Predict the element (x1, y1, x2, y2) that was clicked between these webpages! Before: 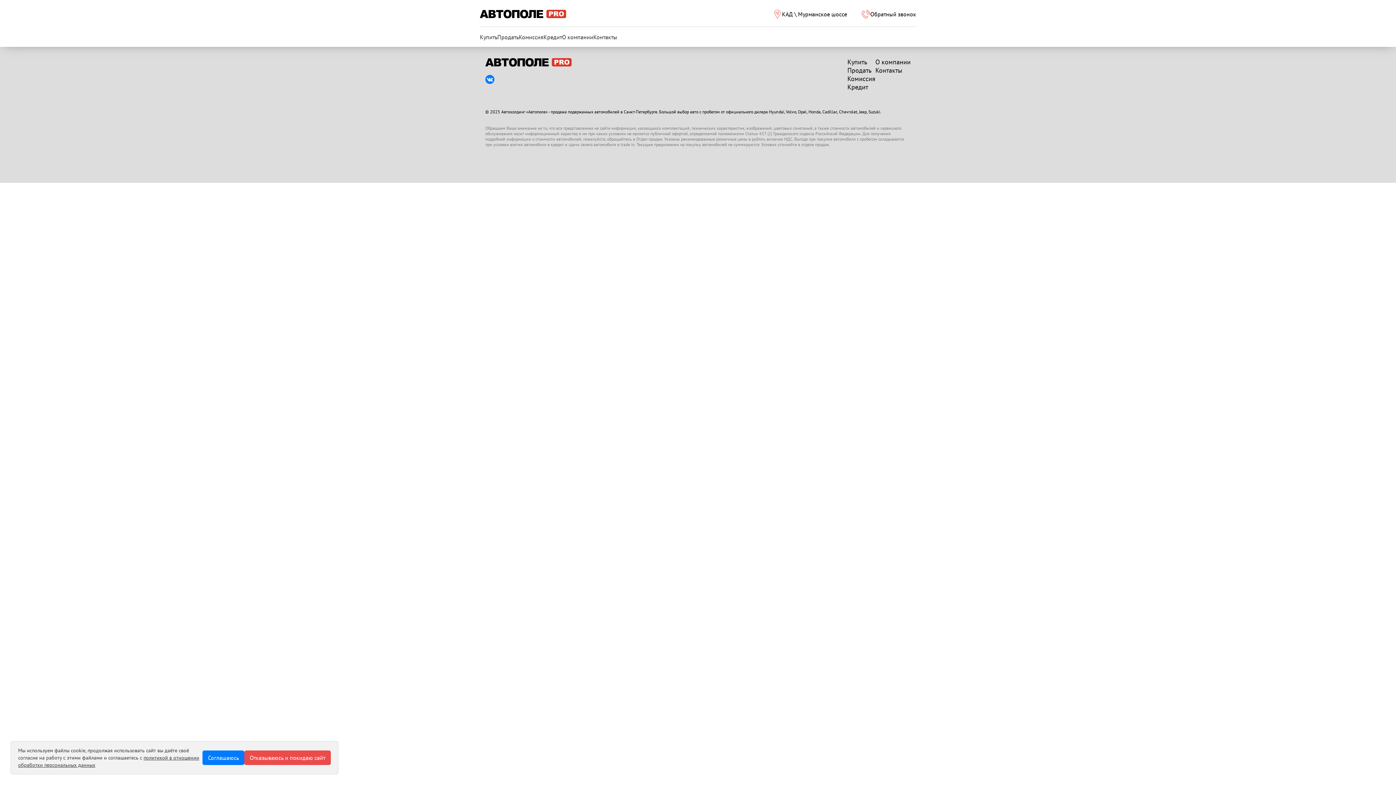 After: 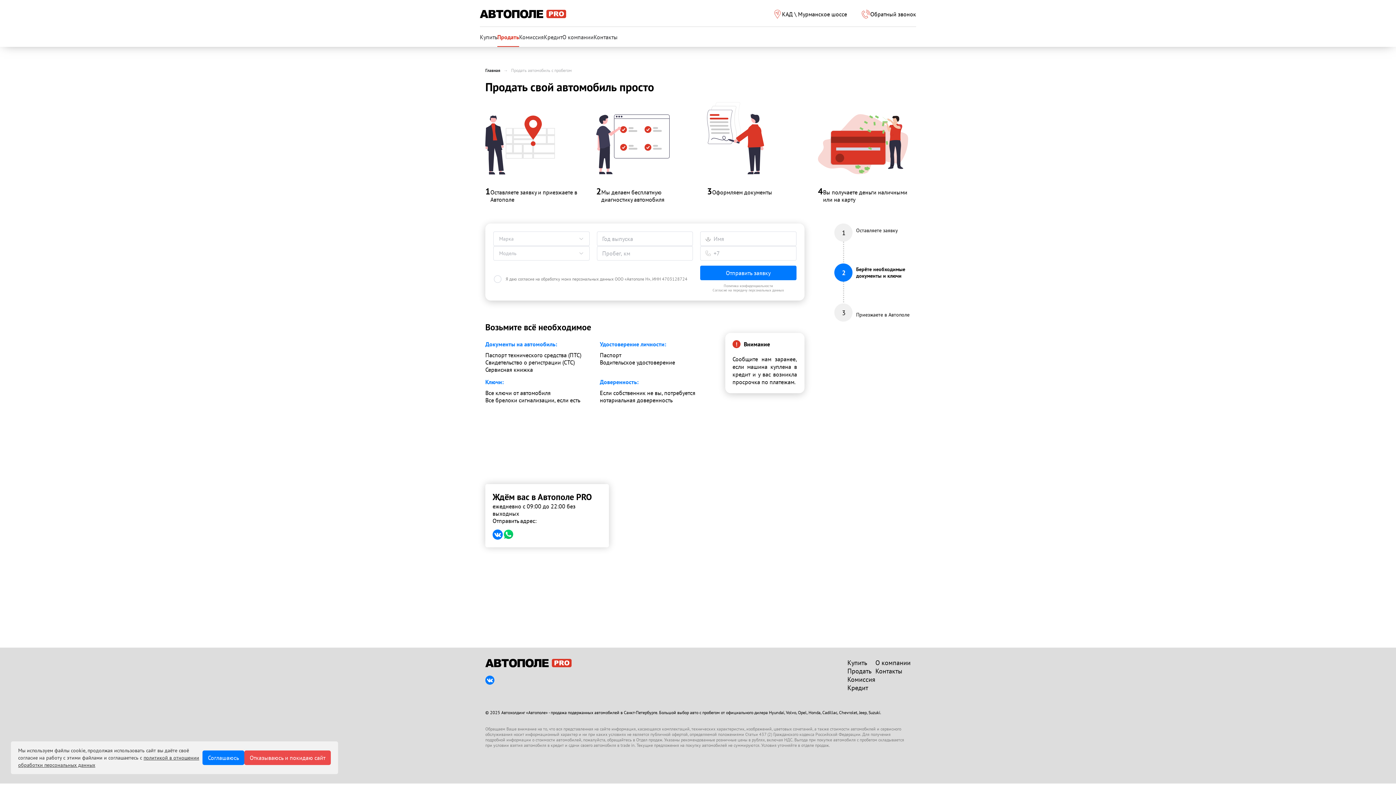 Action: label: Продать bbox: (497, 26, 518, 46)